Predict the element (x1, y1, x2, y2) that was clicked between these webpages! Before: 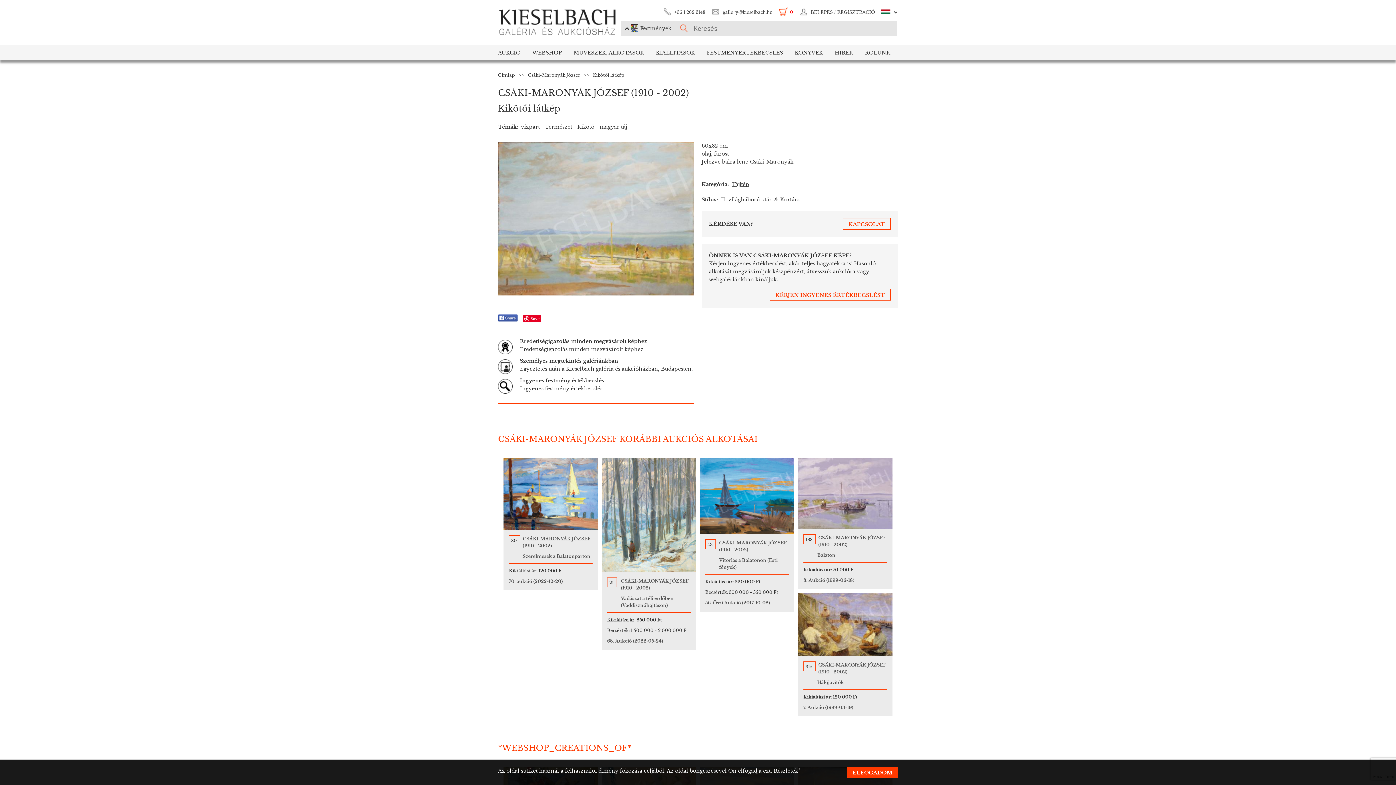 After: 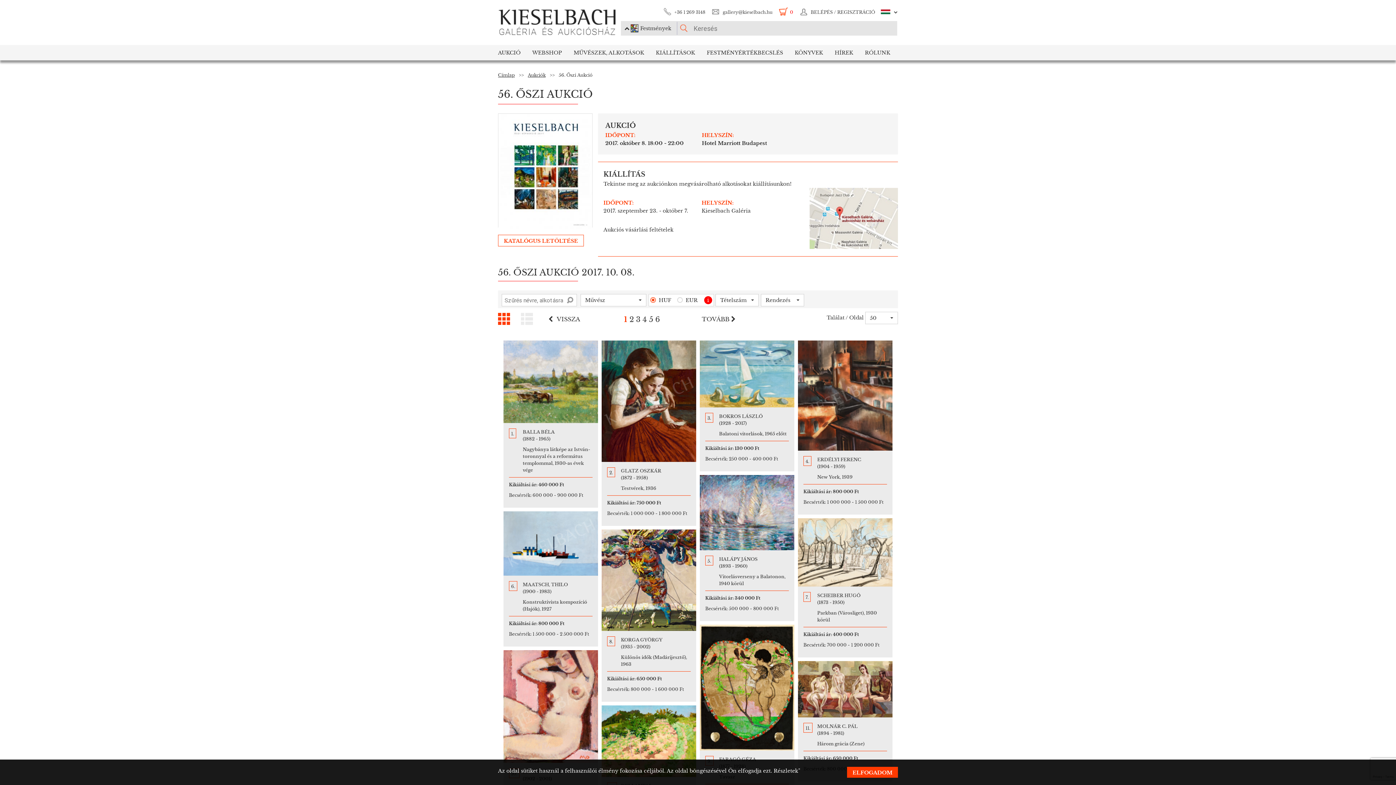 Action: label: 56. Őszi Aukció (2017-10-08) bbox: (705, 600, 770, 605)